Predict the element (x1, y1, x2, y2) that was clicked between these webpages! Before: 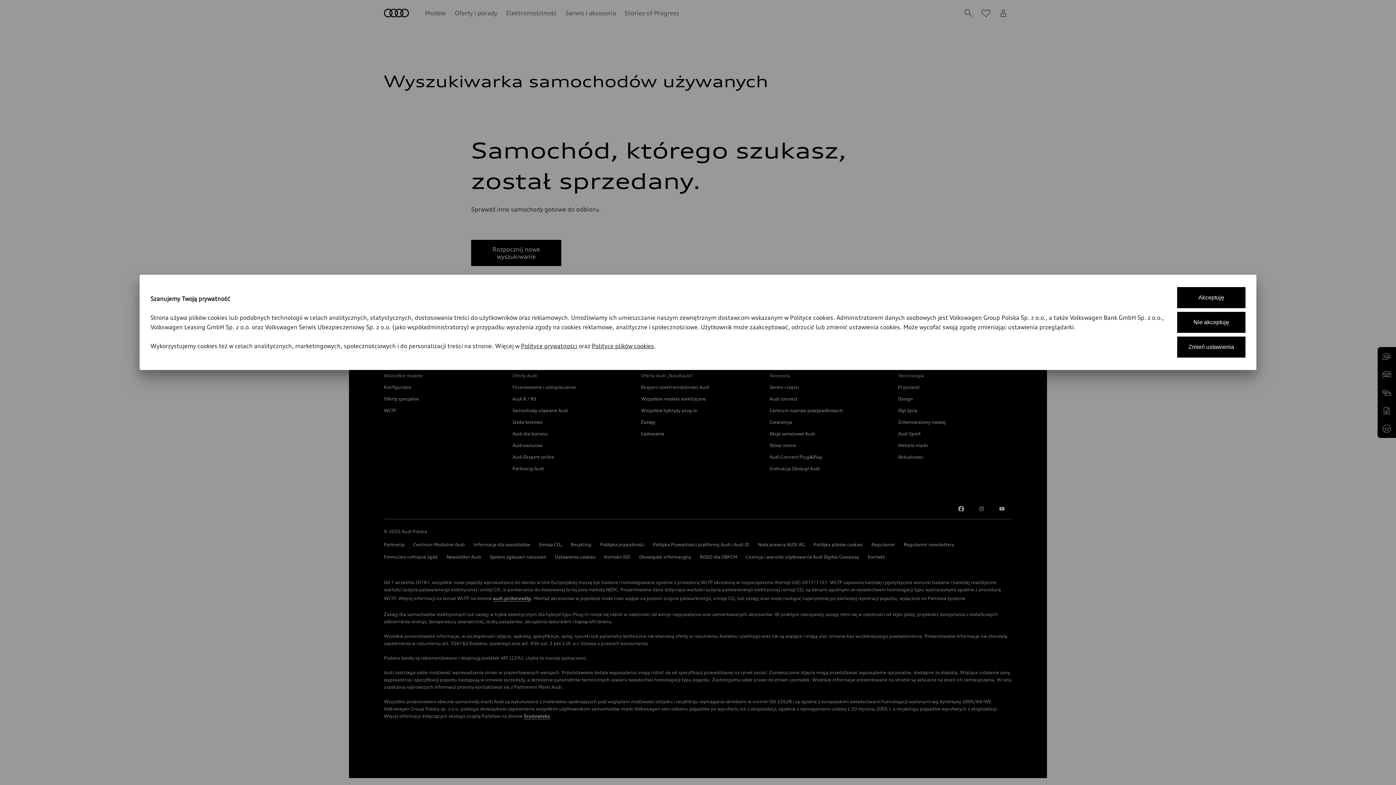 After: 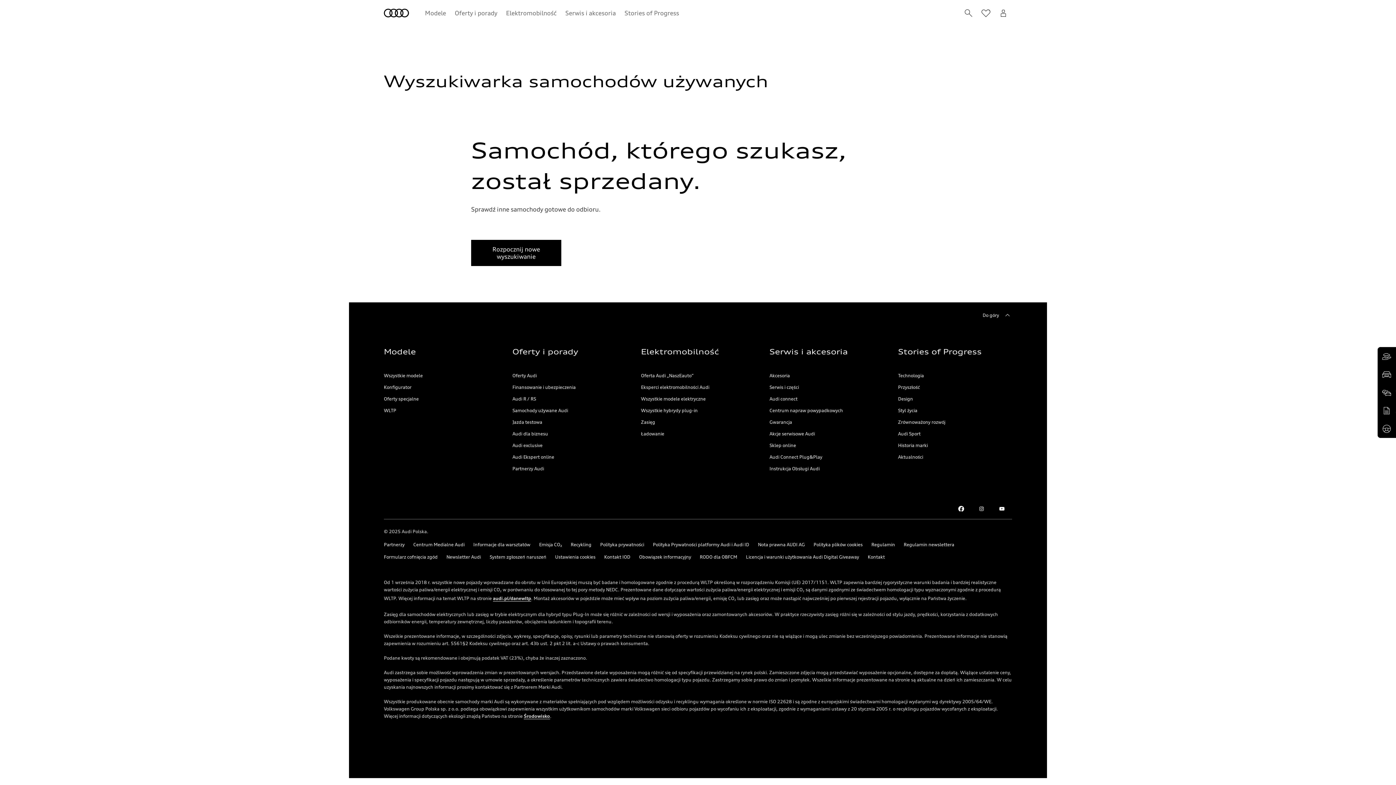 Action: label: Nie akceptuję bbox: (1177, 312, 1245, 333)